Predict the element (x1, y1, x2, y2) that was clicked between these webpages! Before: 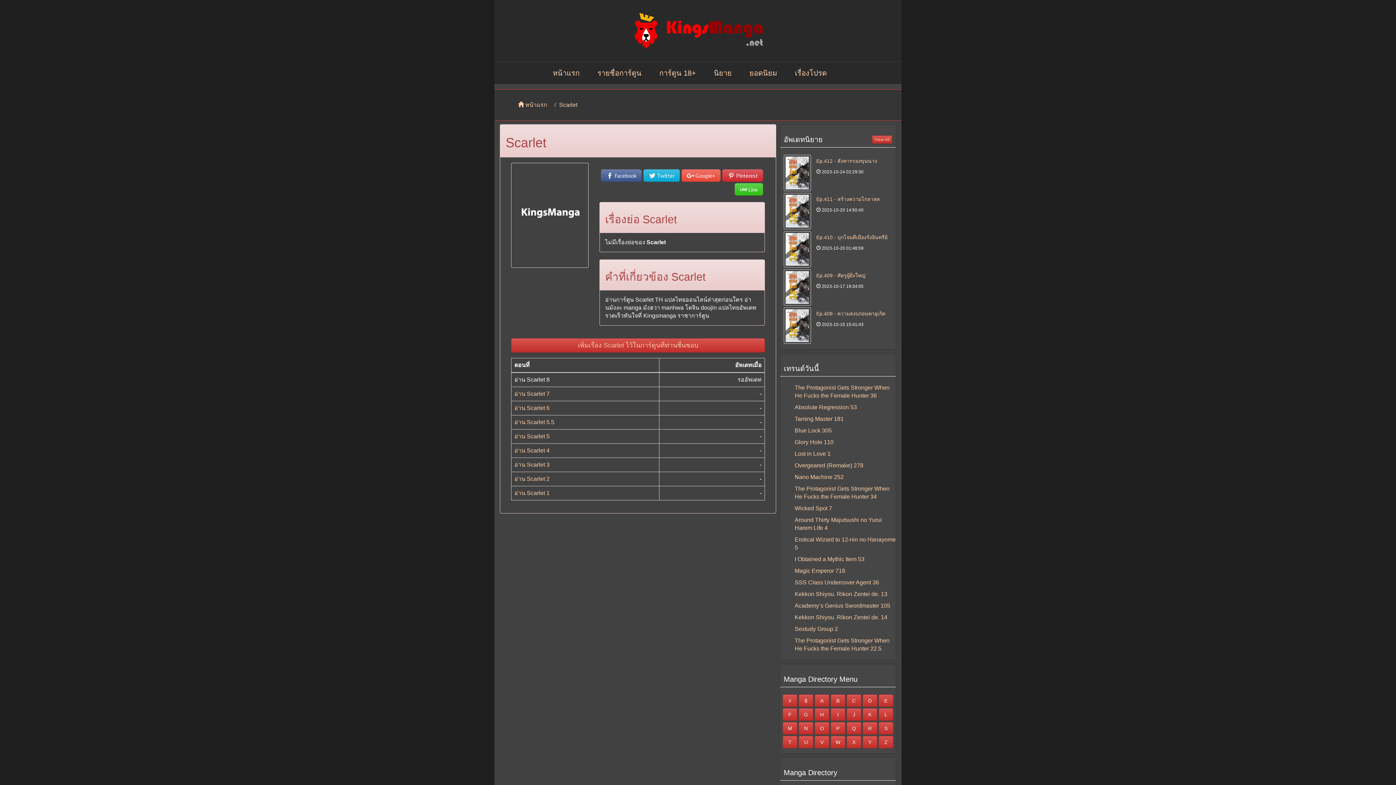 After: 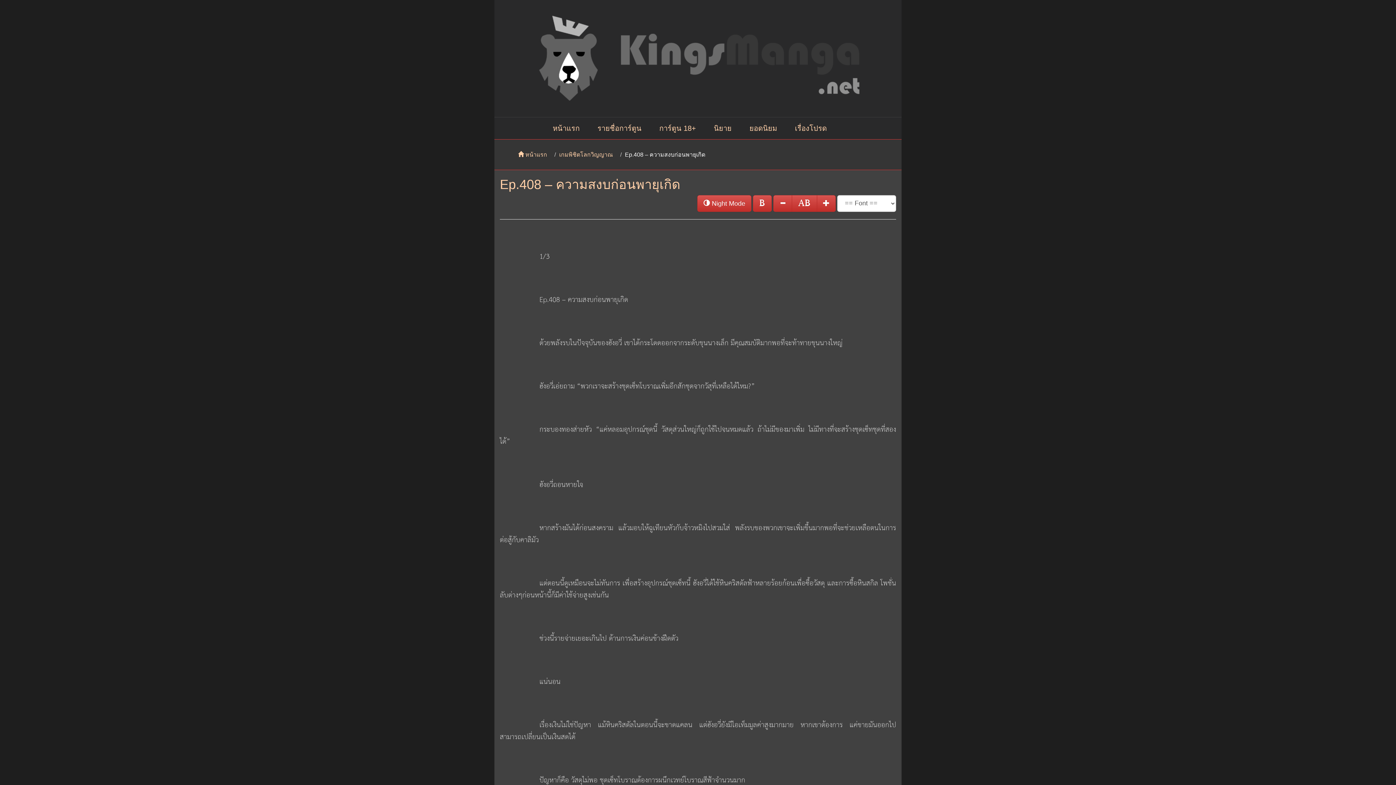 Action: bbox: (784, 307, 811, 344)